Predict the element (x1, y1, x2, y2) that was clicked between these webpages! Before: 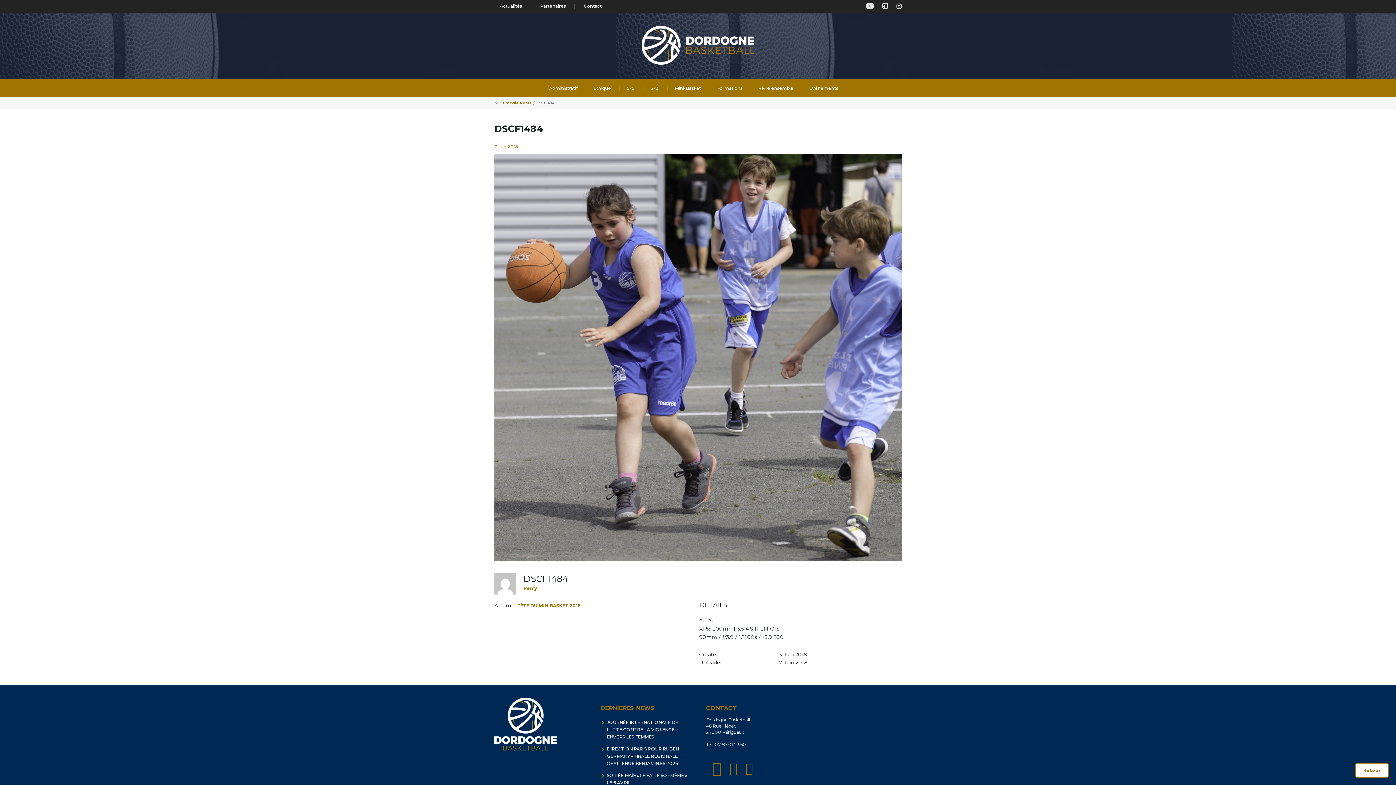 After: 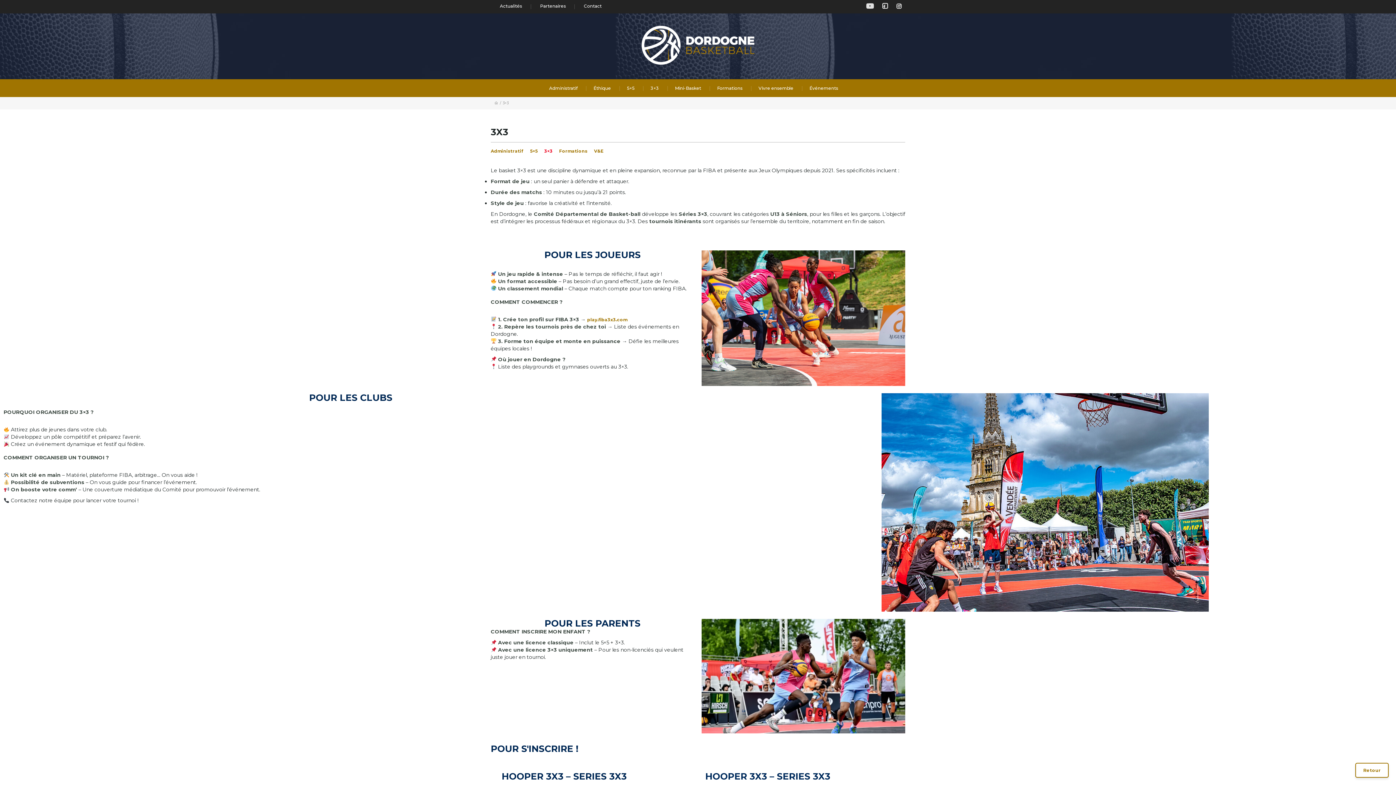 Action: bbox: (644, 79, 664, 97) label: 3×3